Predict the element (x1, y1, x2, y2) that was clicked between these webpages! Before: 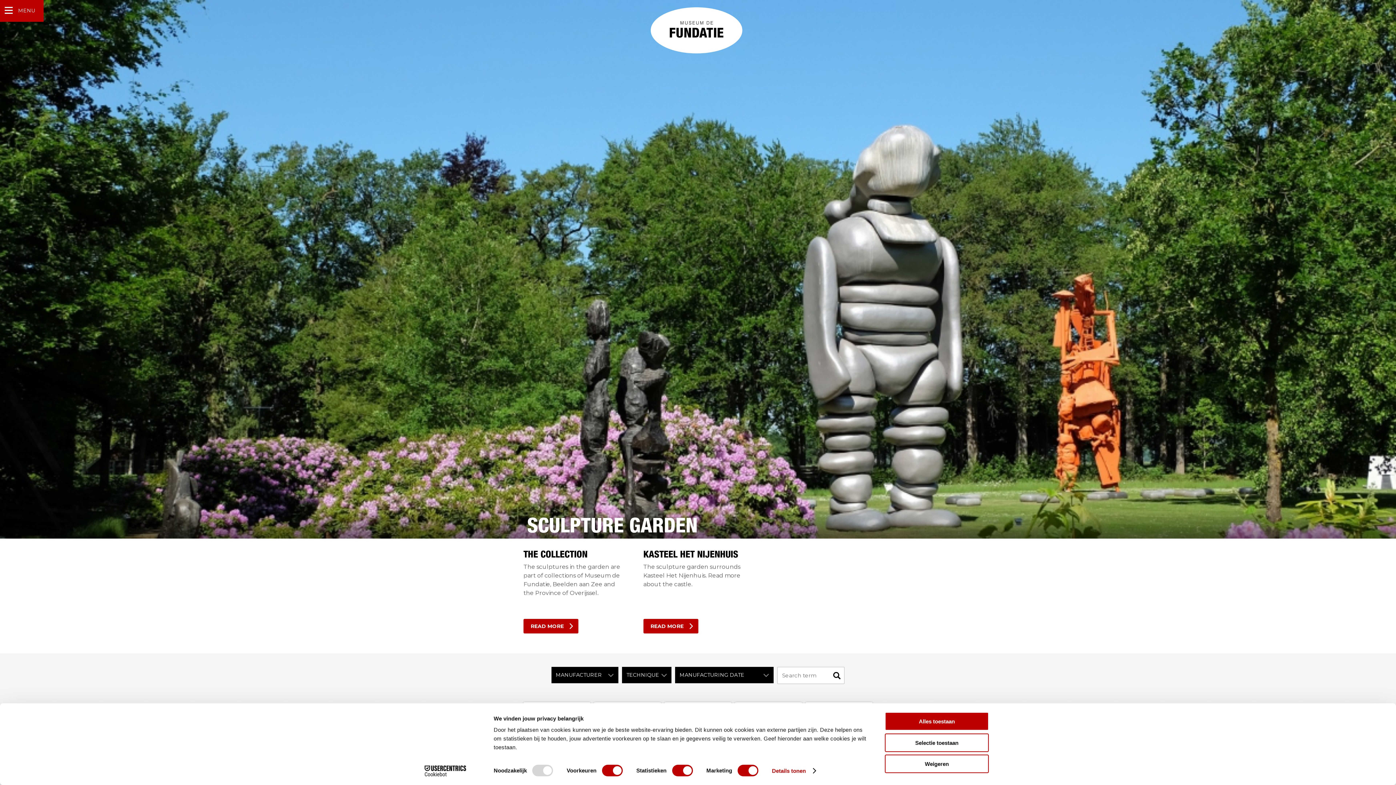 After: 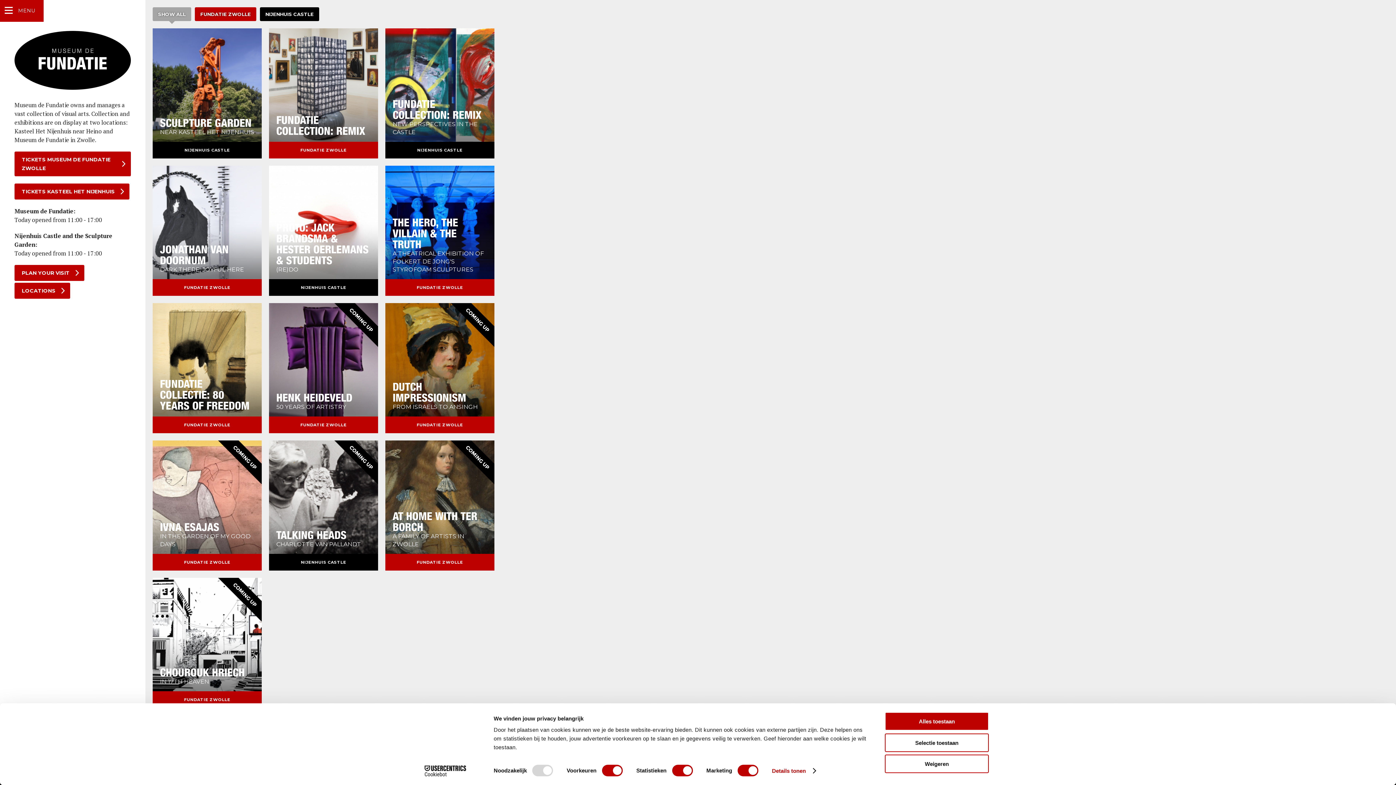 Action: bbox: (650, 7, 742, 41)